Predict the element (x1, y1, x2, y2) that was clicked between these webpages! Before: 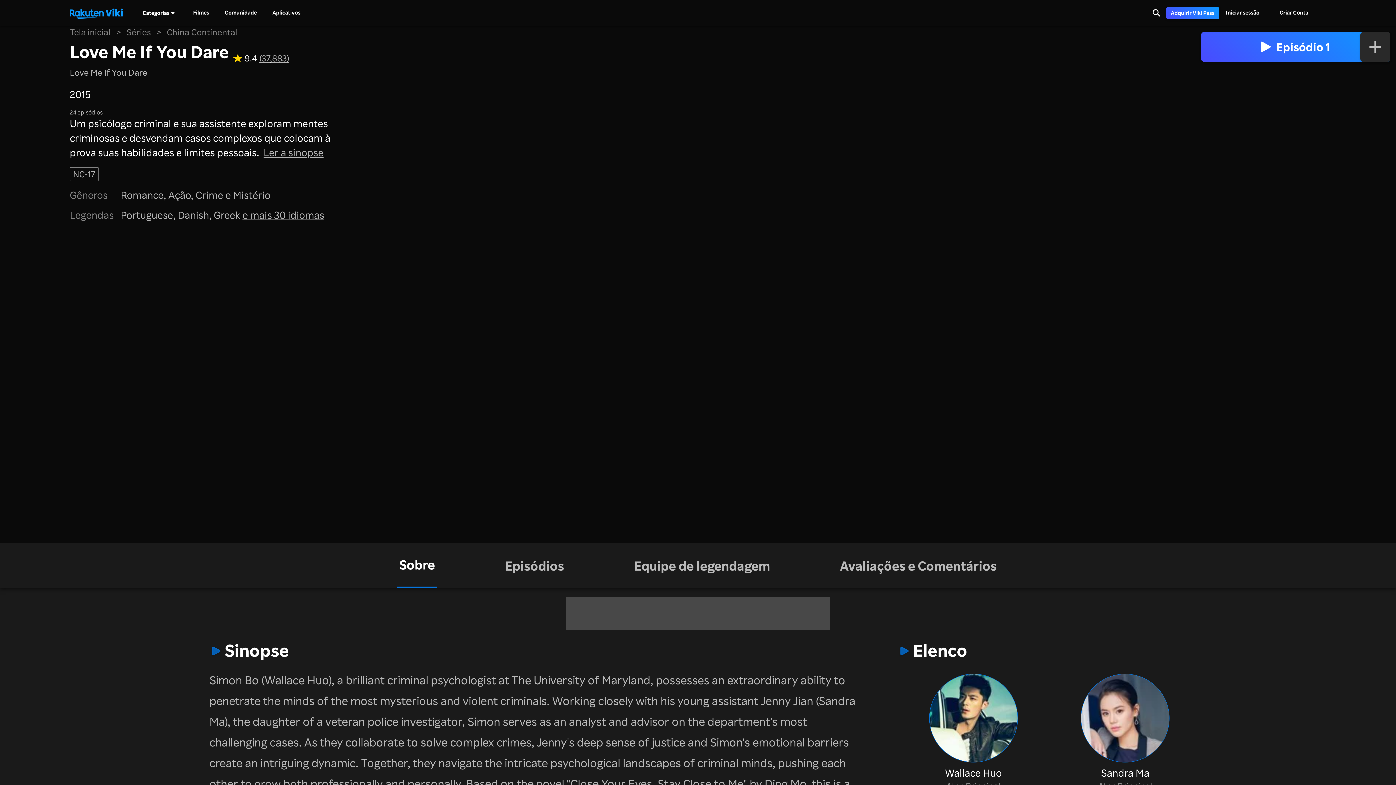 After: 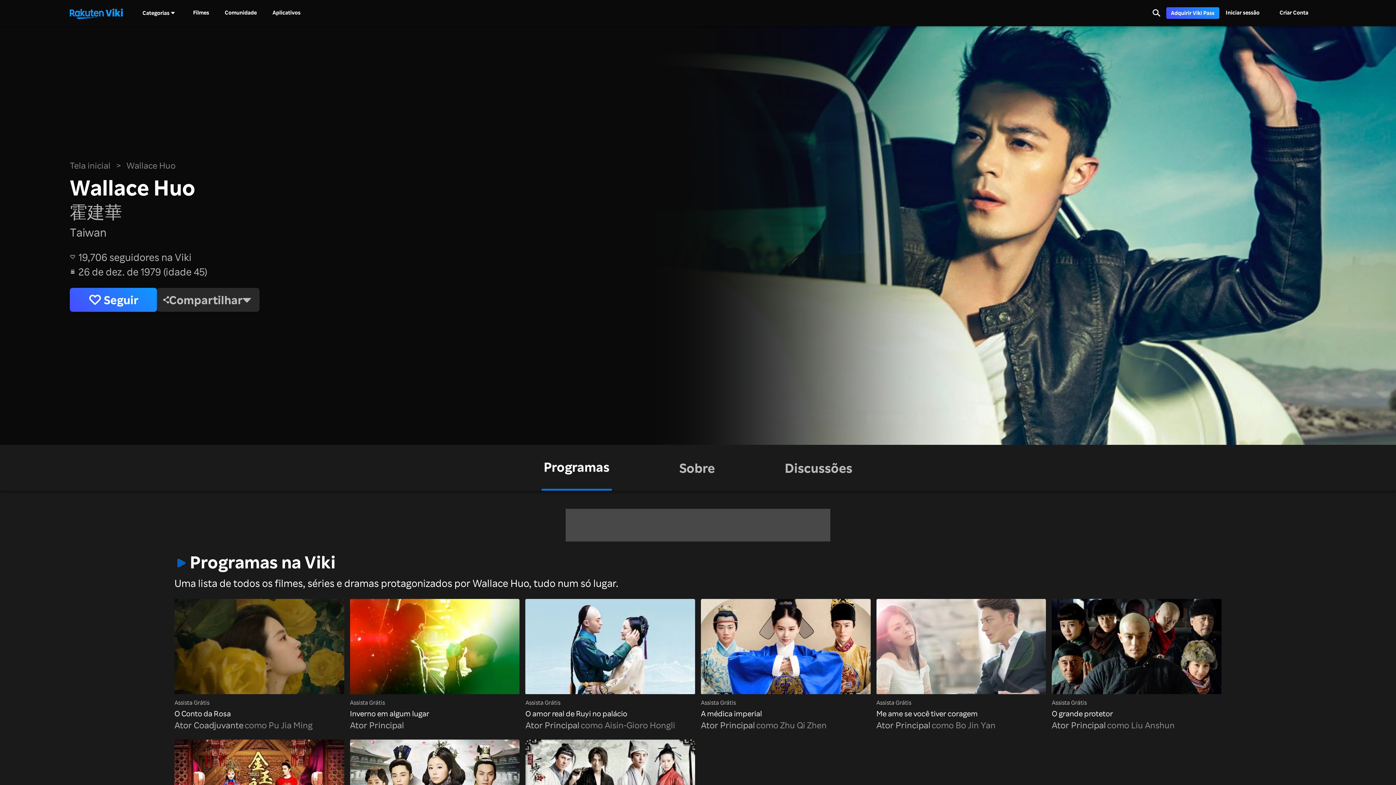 Action: bbox: (902, 674, 1045, 792) label: Wallace Huo
Ator Principal